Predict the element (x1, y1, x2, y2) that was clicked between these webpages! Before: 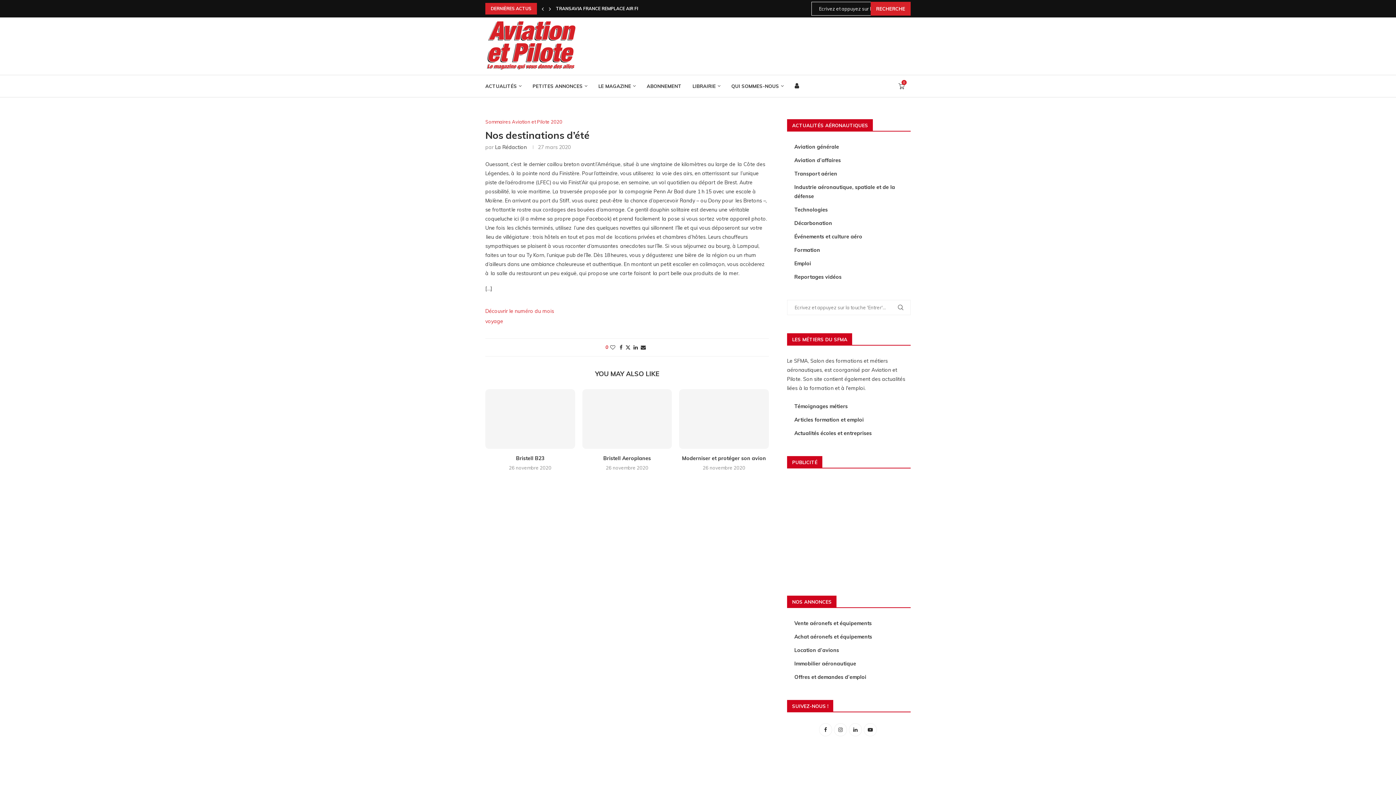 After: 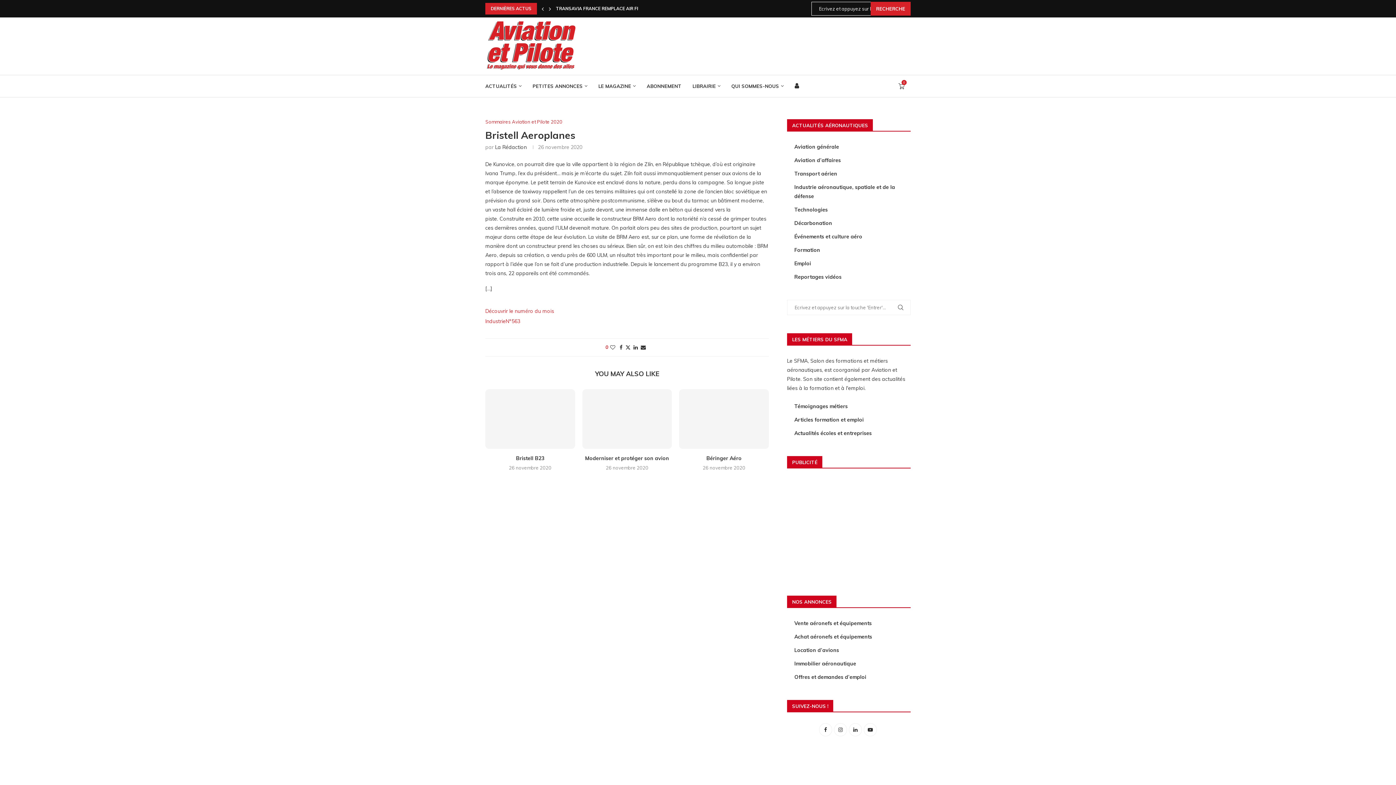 Action: bbox: (582, 389, 672, 449)